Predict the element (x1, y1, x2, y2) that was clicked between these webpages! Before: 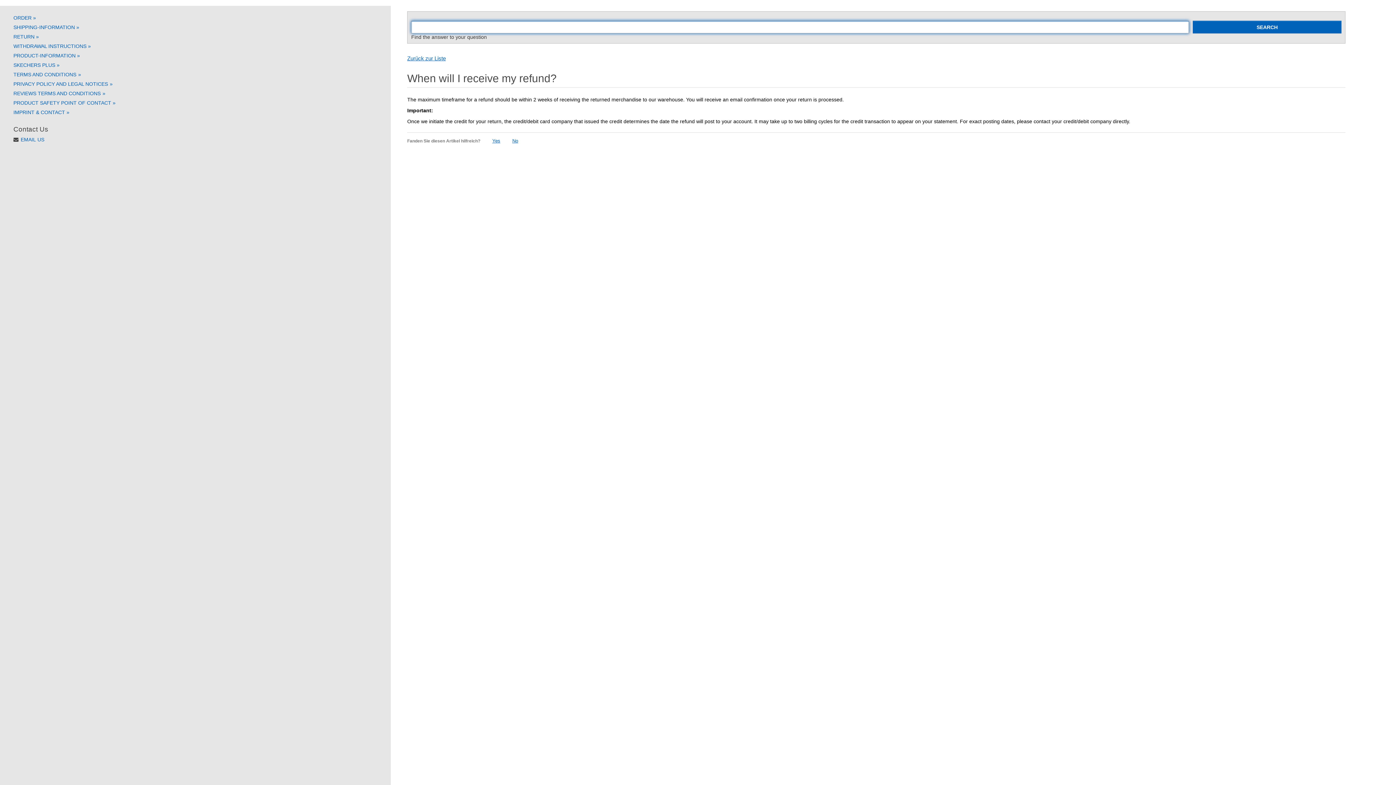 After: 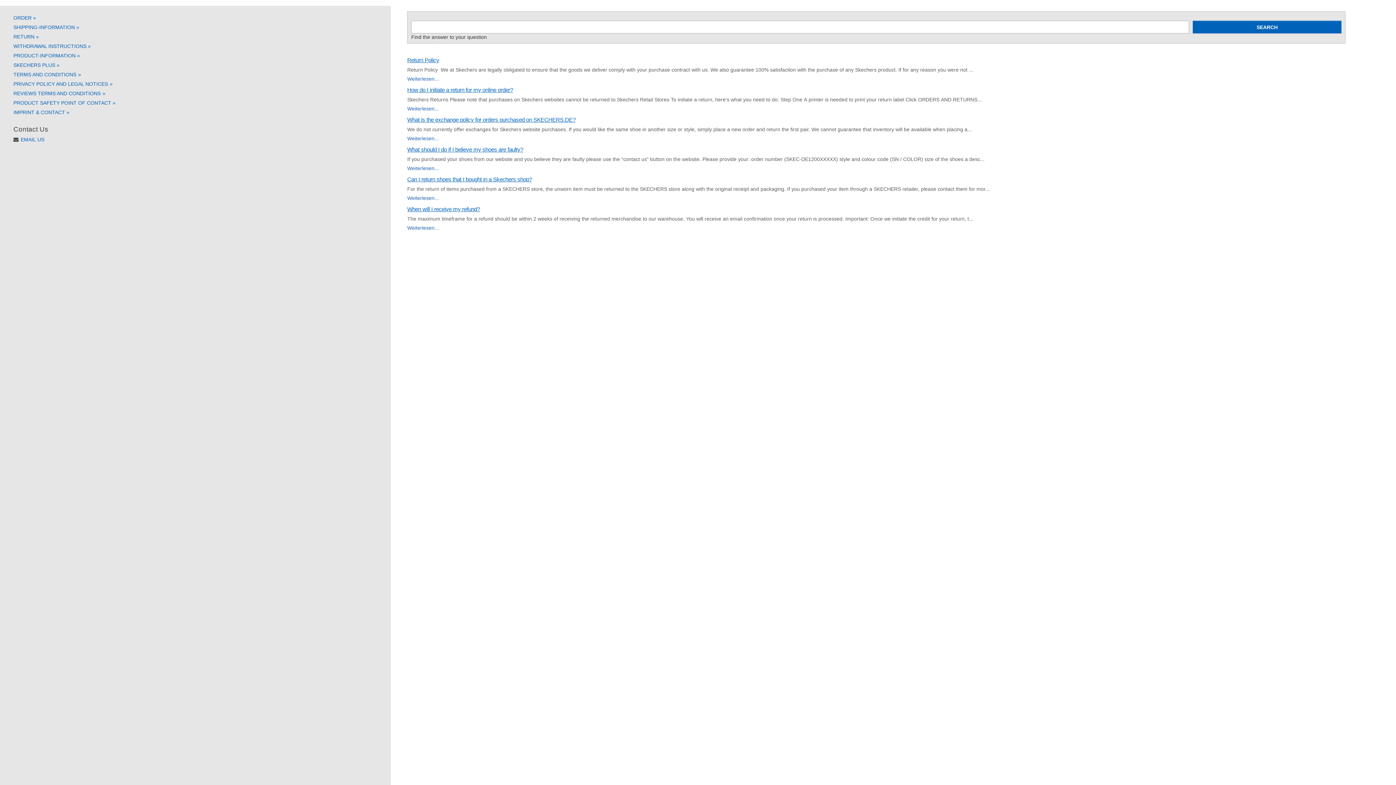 Action: bbox: (407, 54, 445, 65) label: Zurück zur Liste